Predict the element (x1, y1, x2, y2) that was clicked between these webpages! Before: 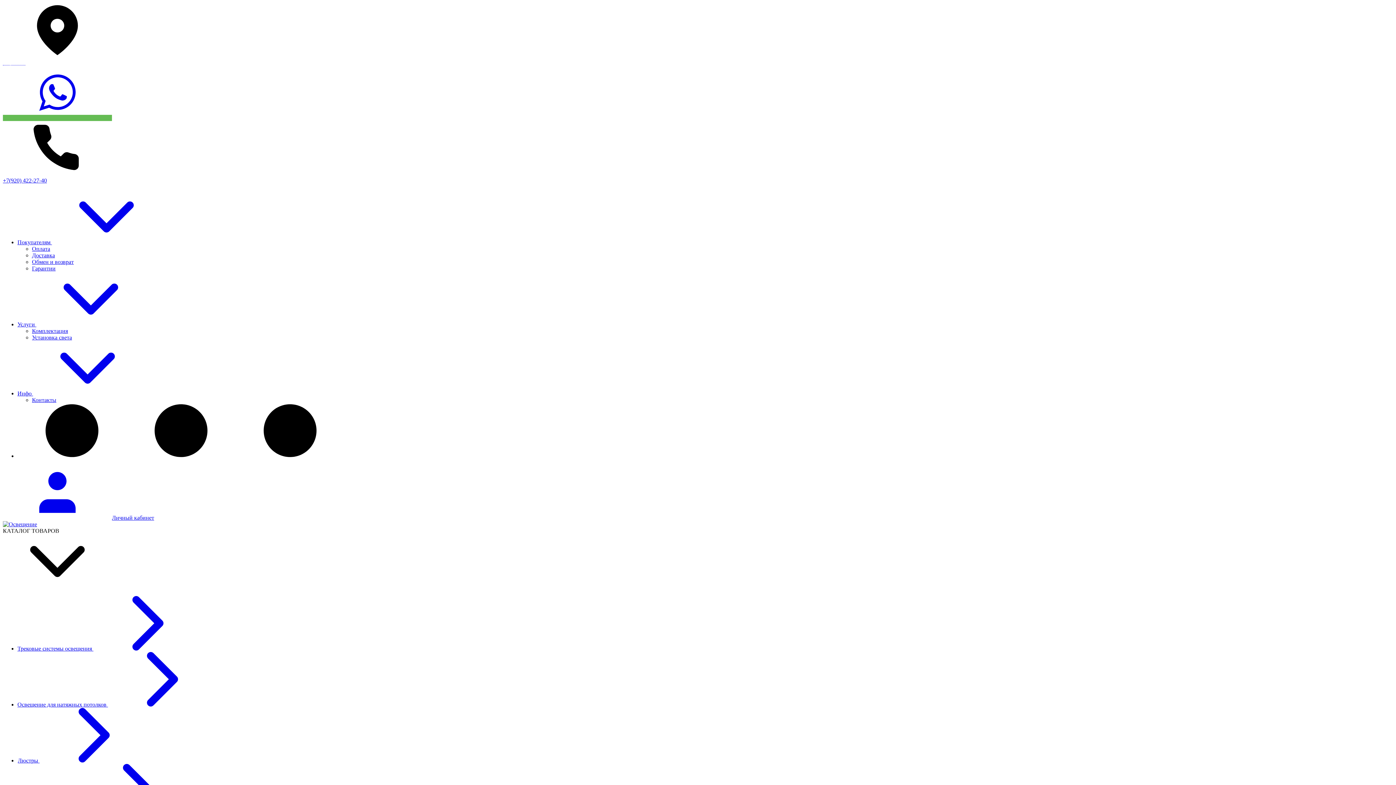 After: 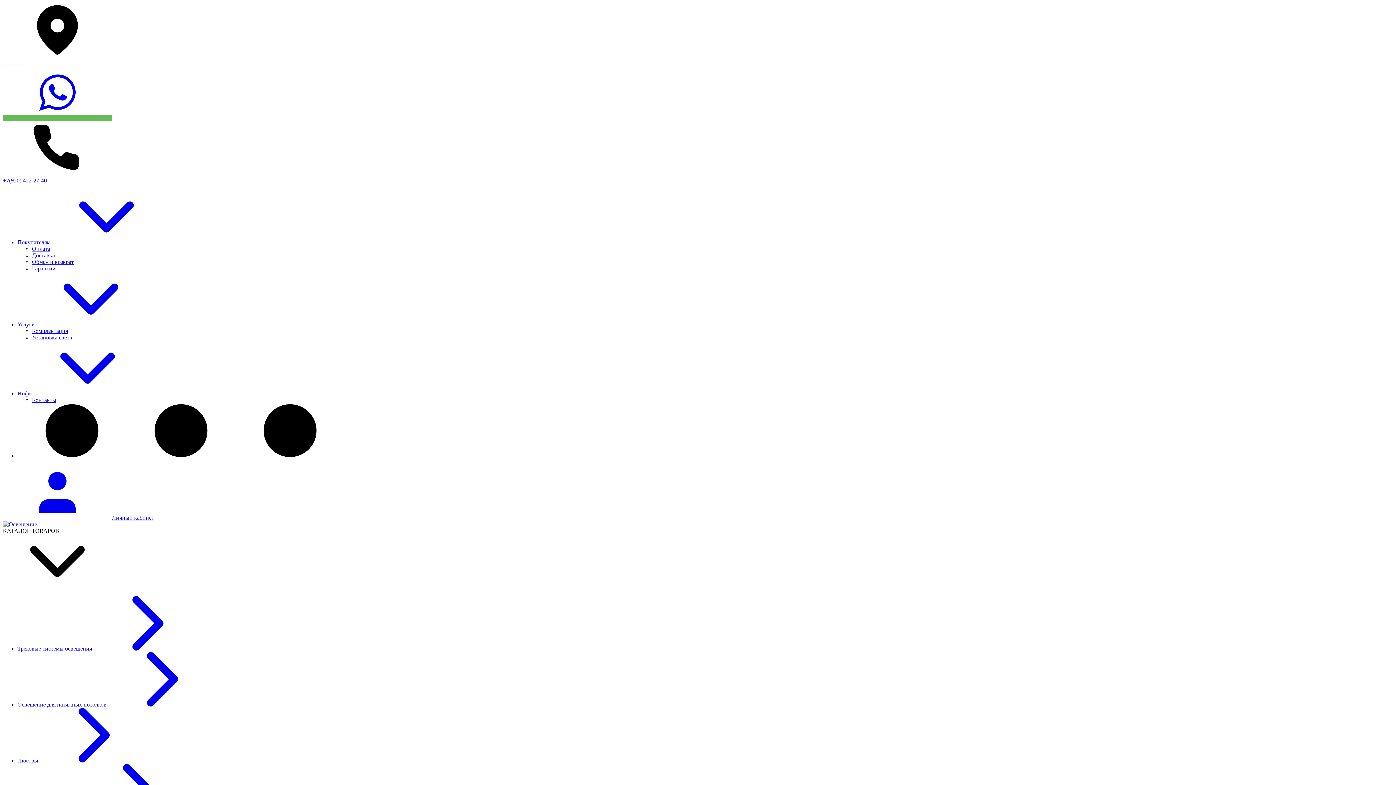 Action: bbox: (17, 239, 161, 245) label: Покупателям 